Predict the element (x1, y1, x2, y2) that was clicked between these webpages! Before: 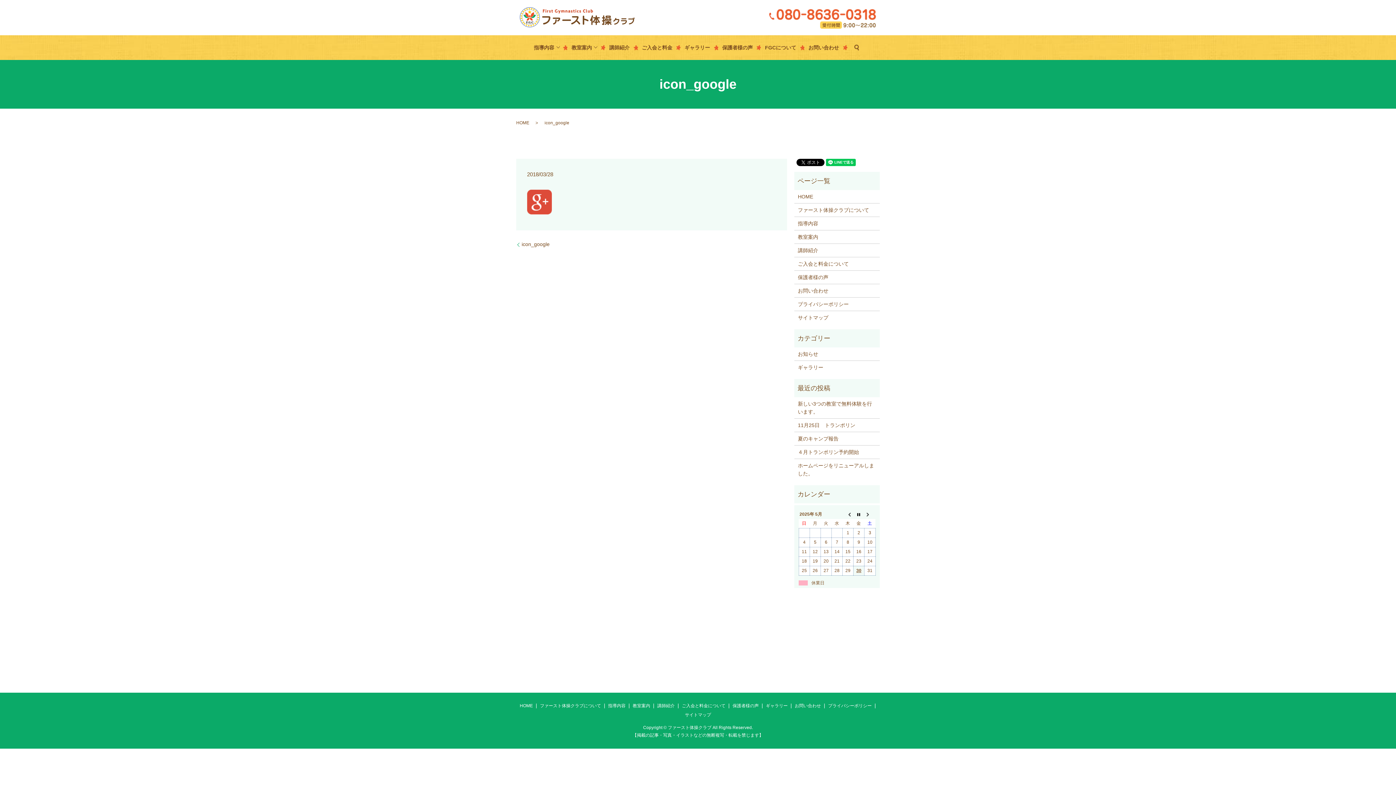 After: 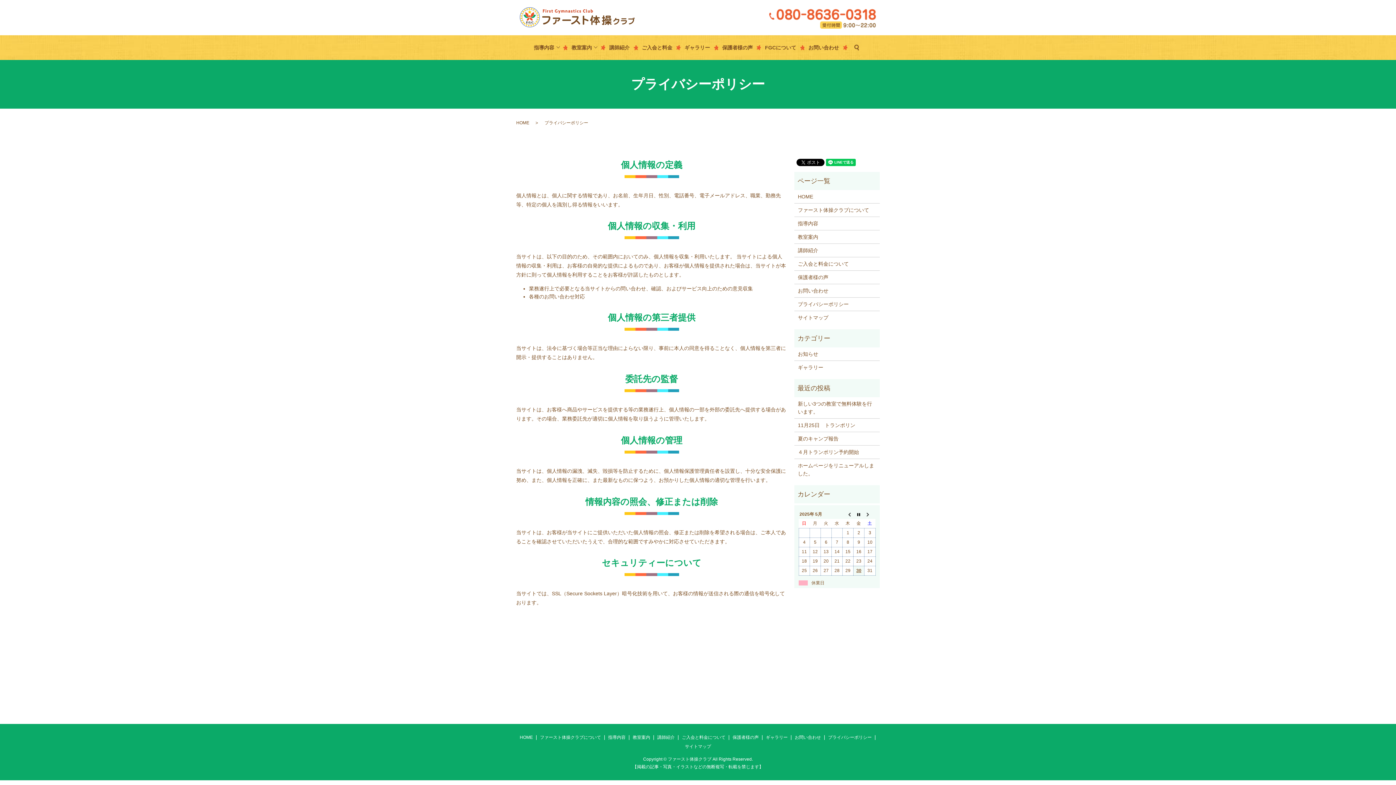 Action: label: プライバシーポリシー bbox: (798, 300, 876, 308)